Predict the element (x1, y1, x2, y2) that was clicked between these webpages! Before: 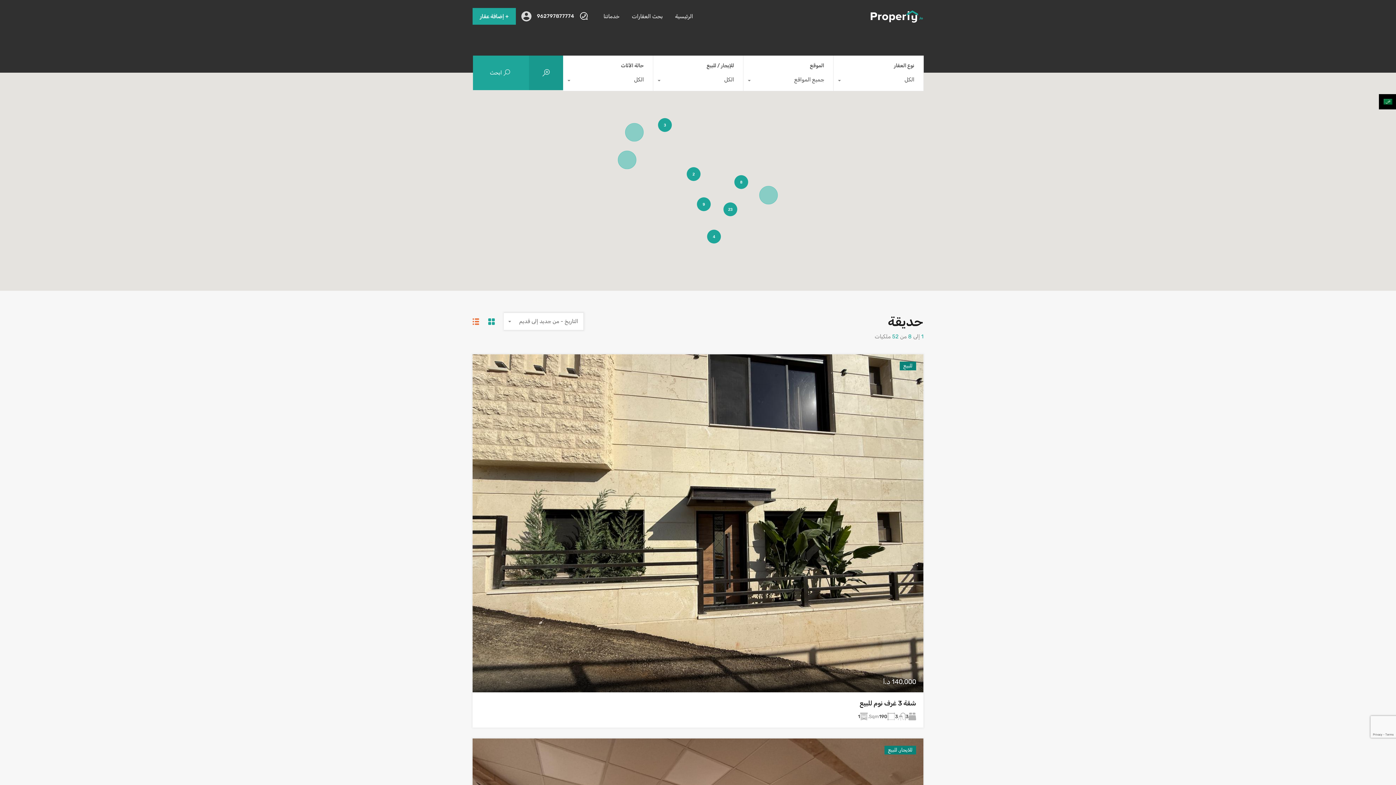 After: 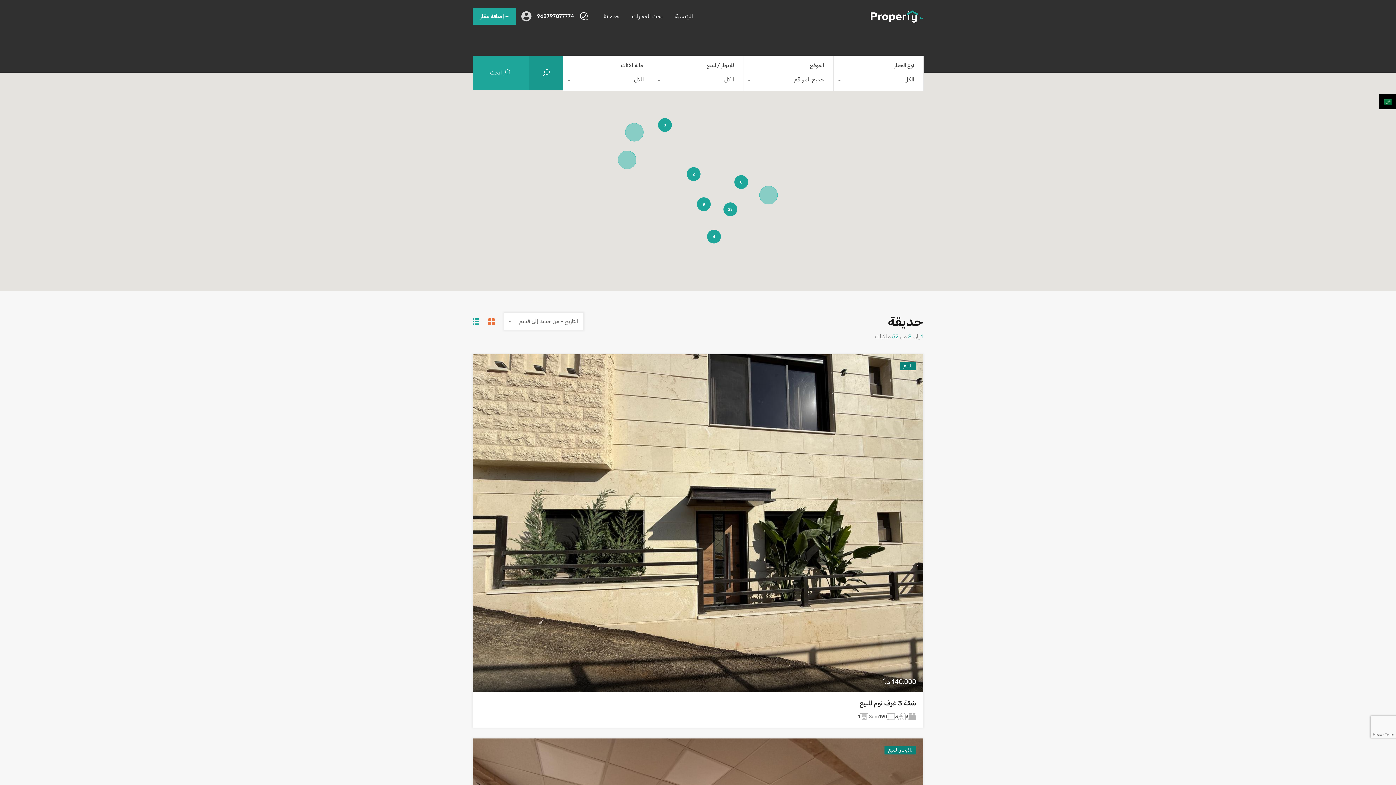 Action: bbox: (488, 318, 494, 325)